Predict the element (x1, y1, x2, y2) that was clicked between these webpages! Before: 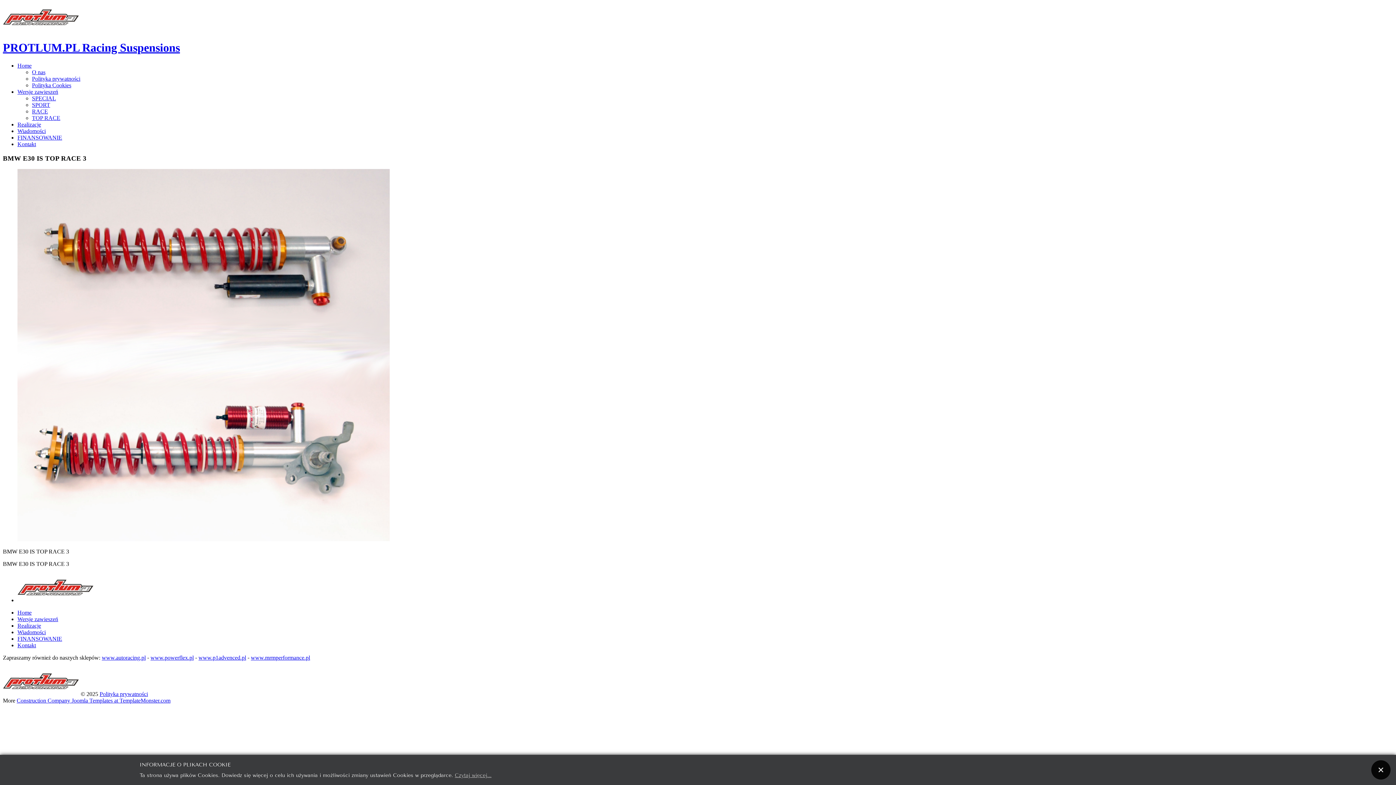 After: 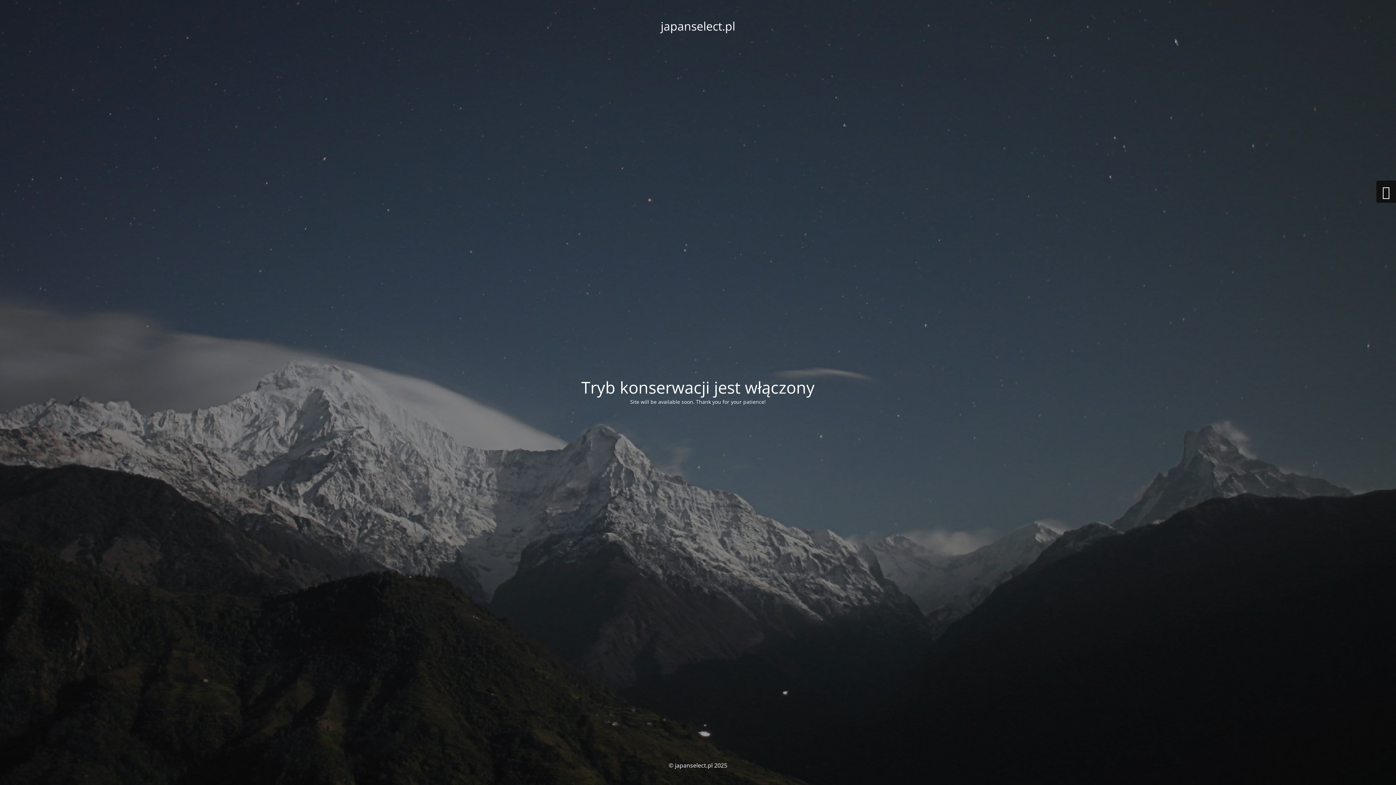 Action: label: www.mrmperformance.pl bbox: (250, 655, 310, 661)